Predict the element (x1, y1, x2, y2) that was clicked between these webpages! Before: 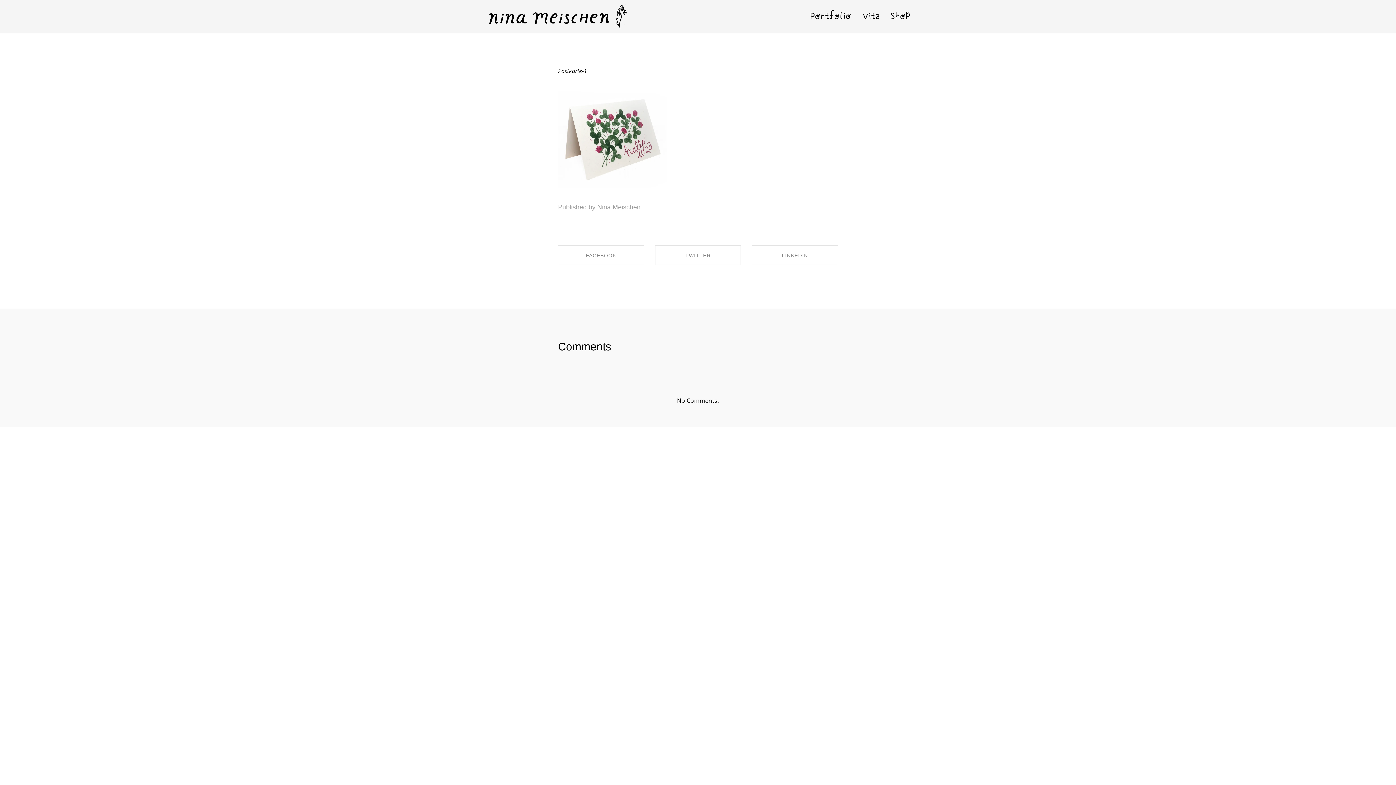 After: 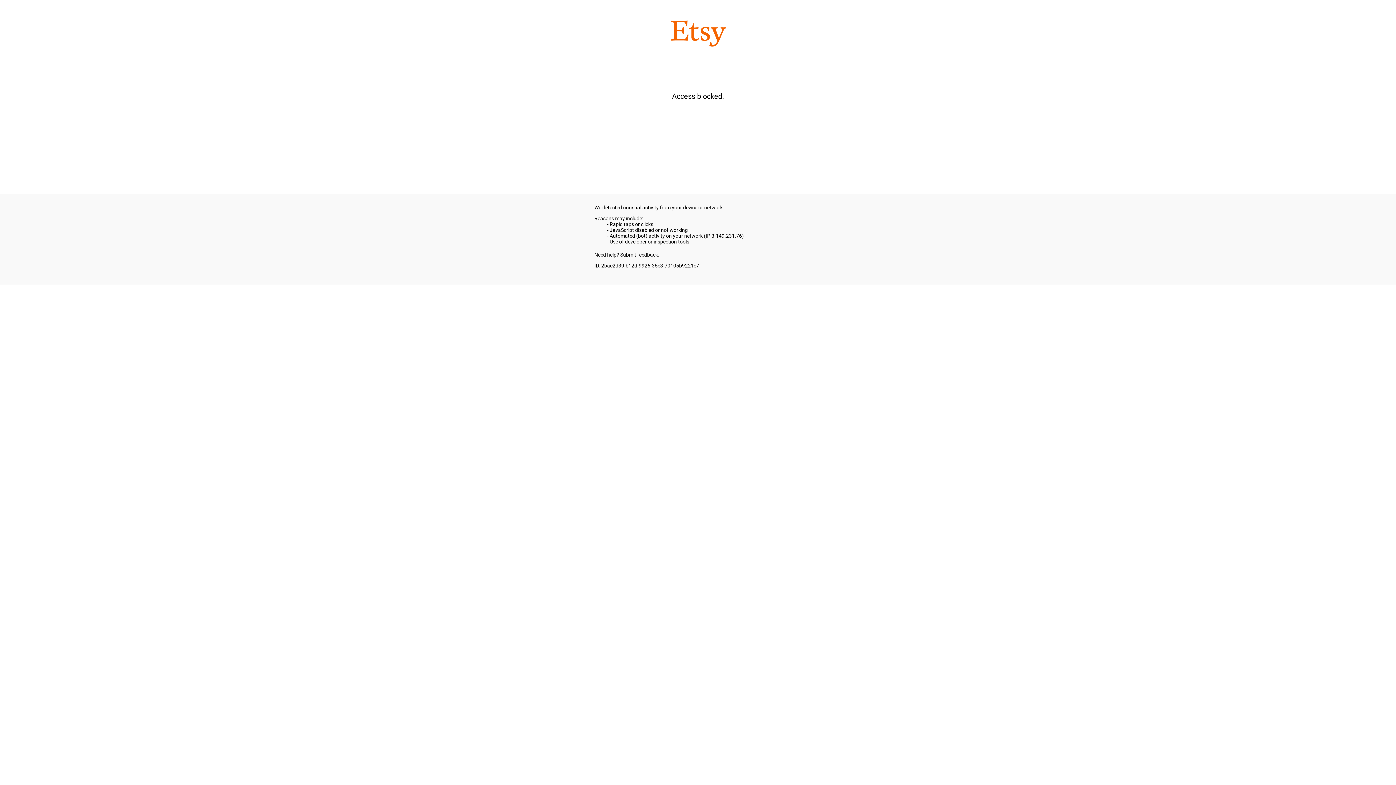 Action: bbox: (885, 14, 910, 20) label: Shop